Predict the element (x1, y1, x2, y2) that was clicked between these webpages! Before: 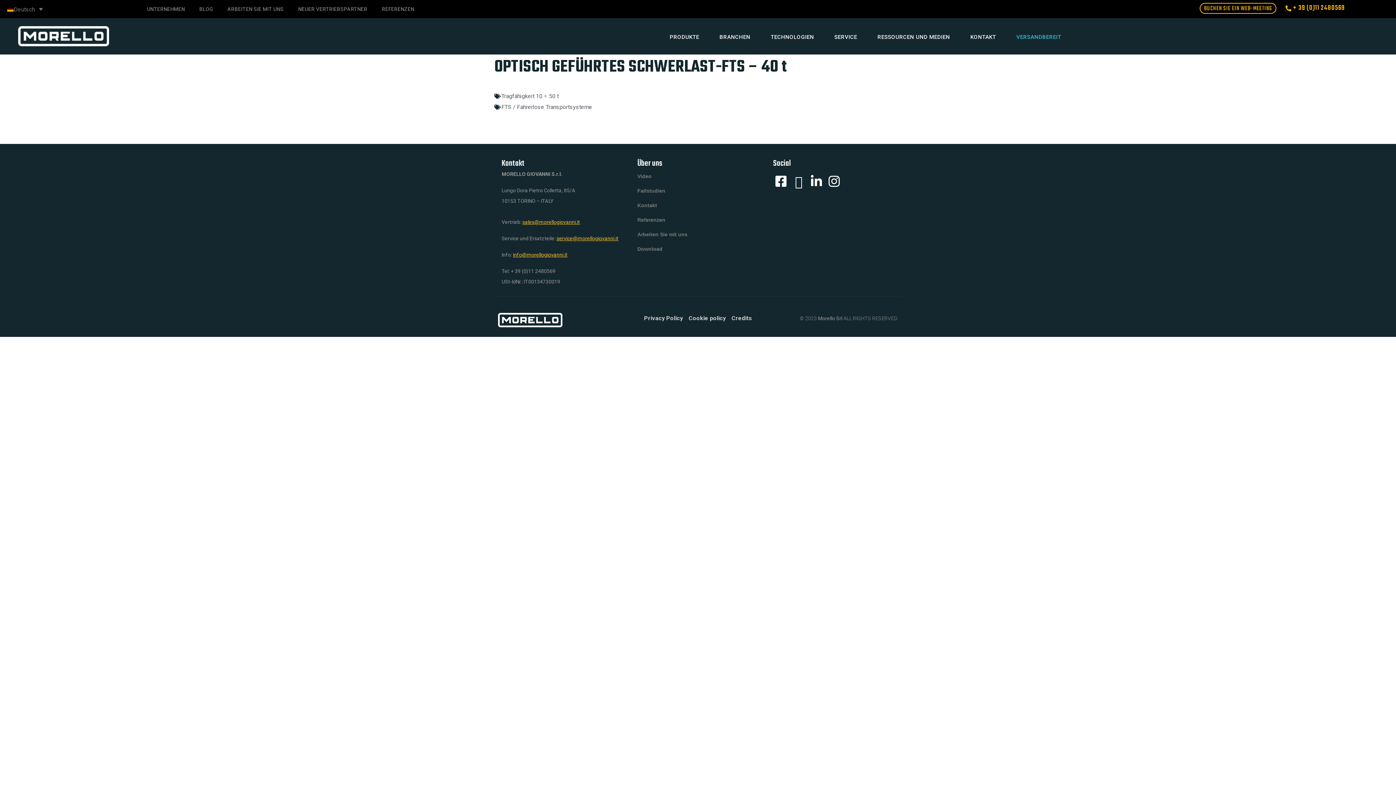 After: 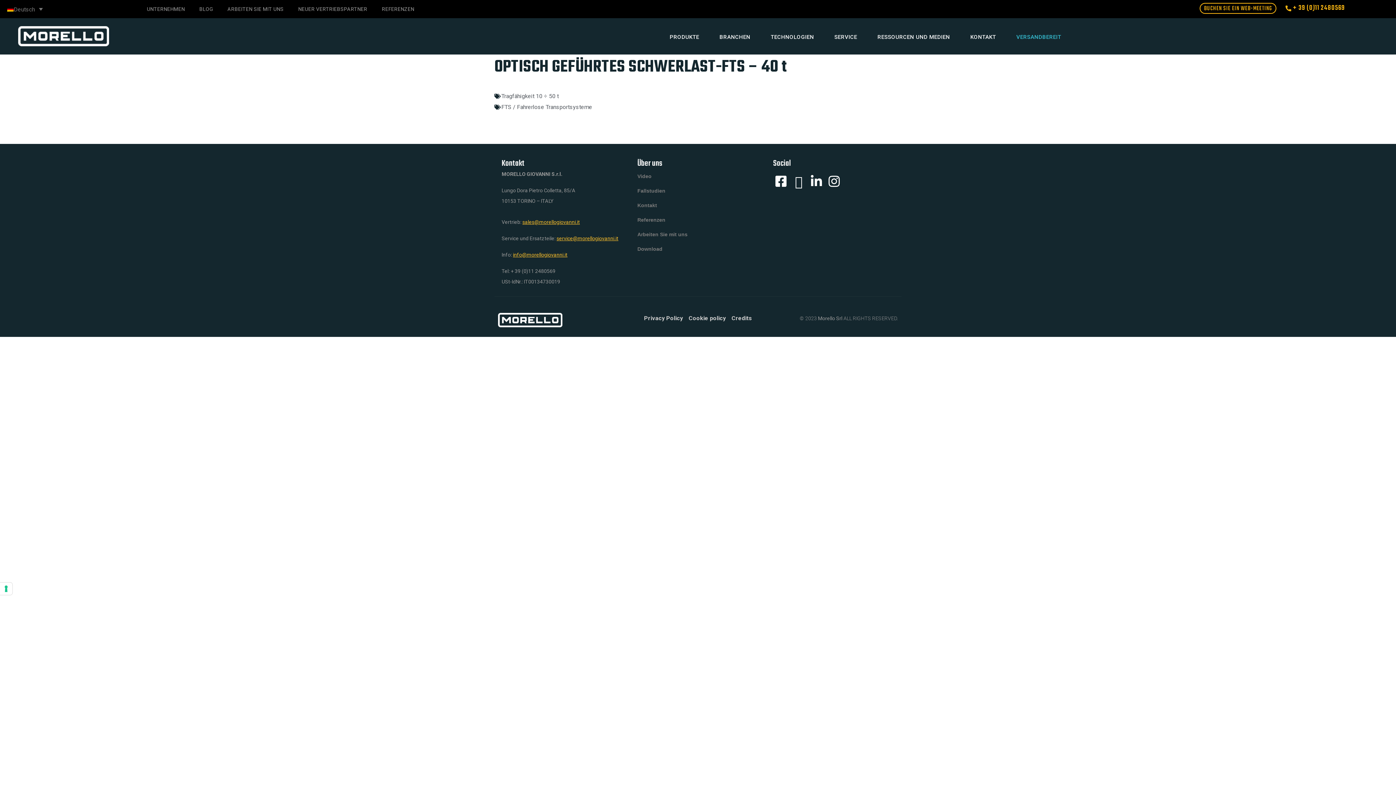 Action: bbox: (501, 249, 623, 260) label: Info: info@morellogiovanni.it